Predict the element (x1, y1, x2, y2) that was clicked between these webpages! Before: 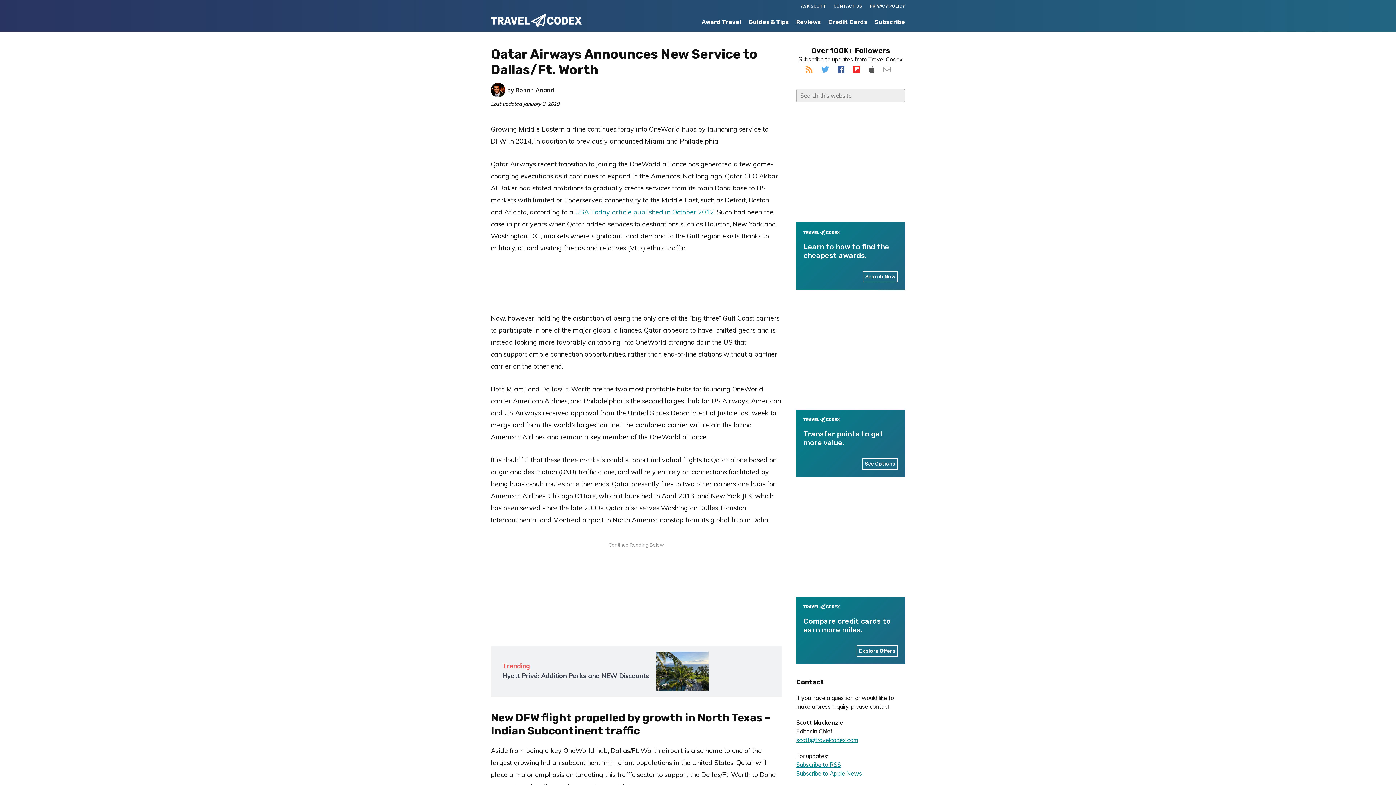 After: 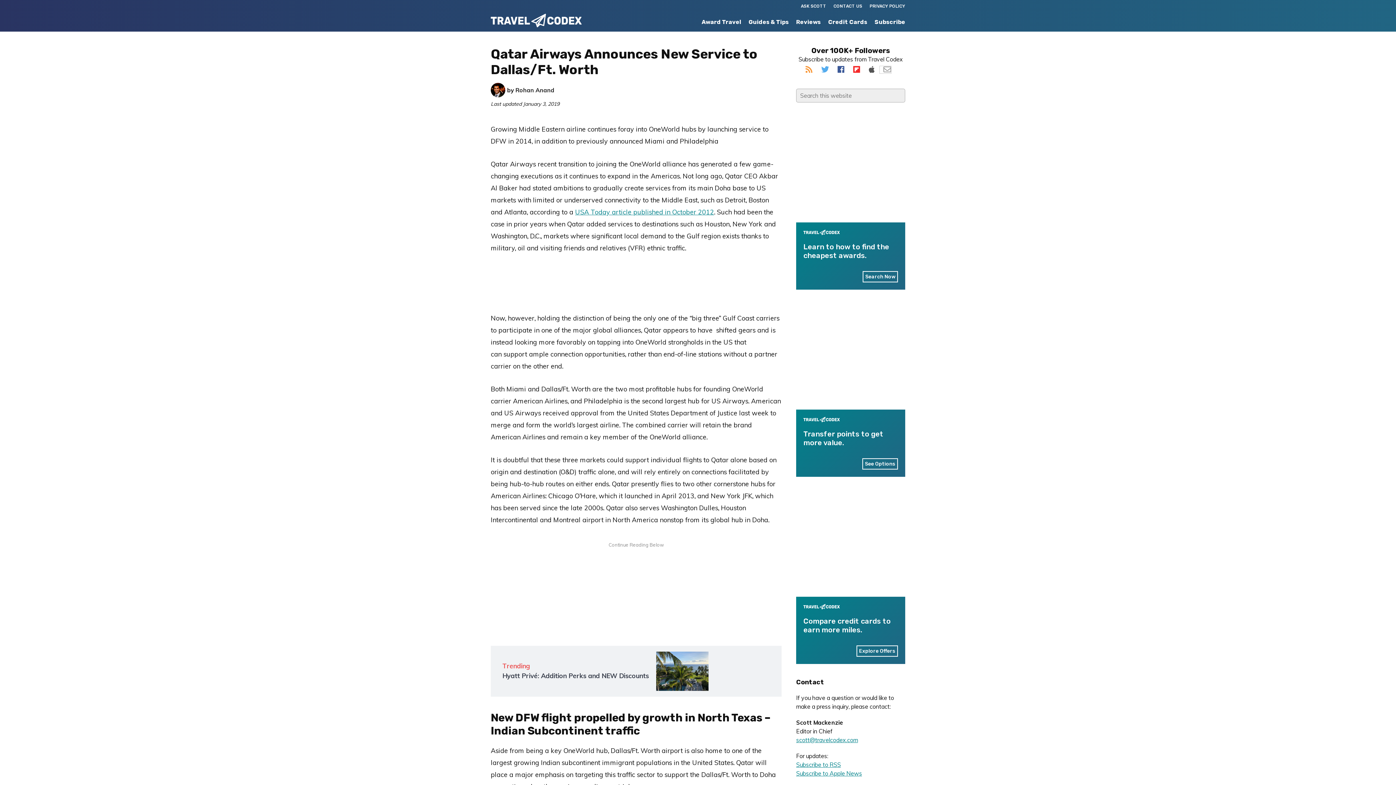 Action: bbox: (880, 66, 891, 73)